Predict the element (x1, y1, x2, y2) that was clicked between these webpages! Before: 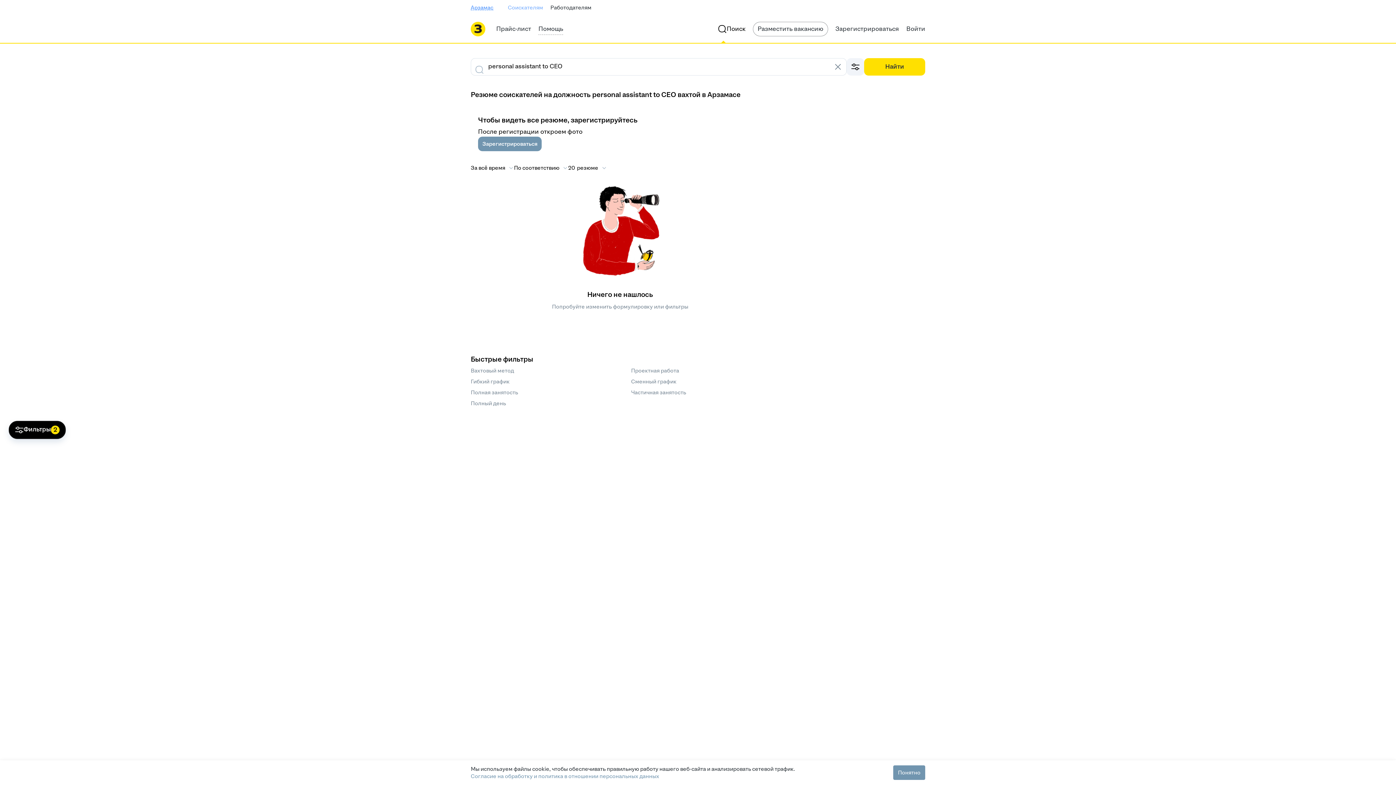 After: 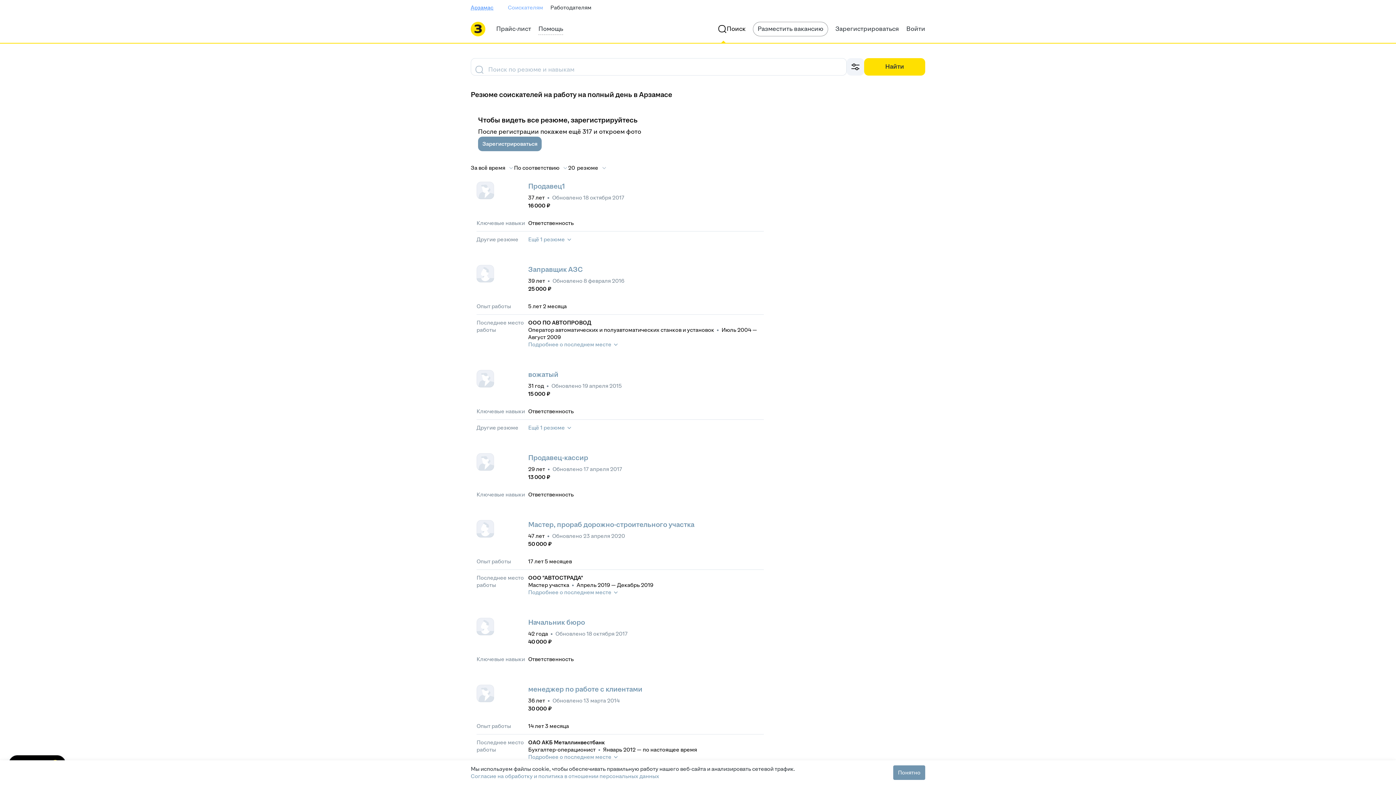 Action: label: Полный день bbox: (470, 400, 506, 407)